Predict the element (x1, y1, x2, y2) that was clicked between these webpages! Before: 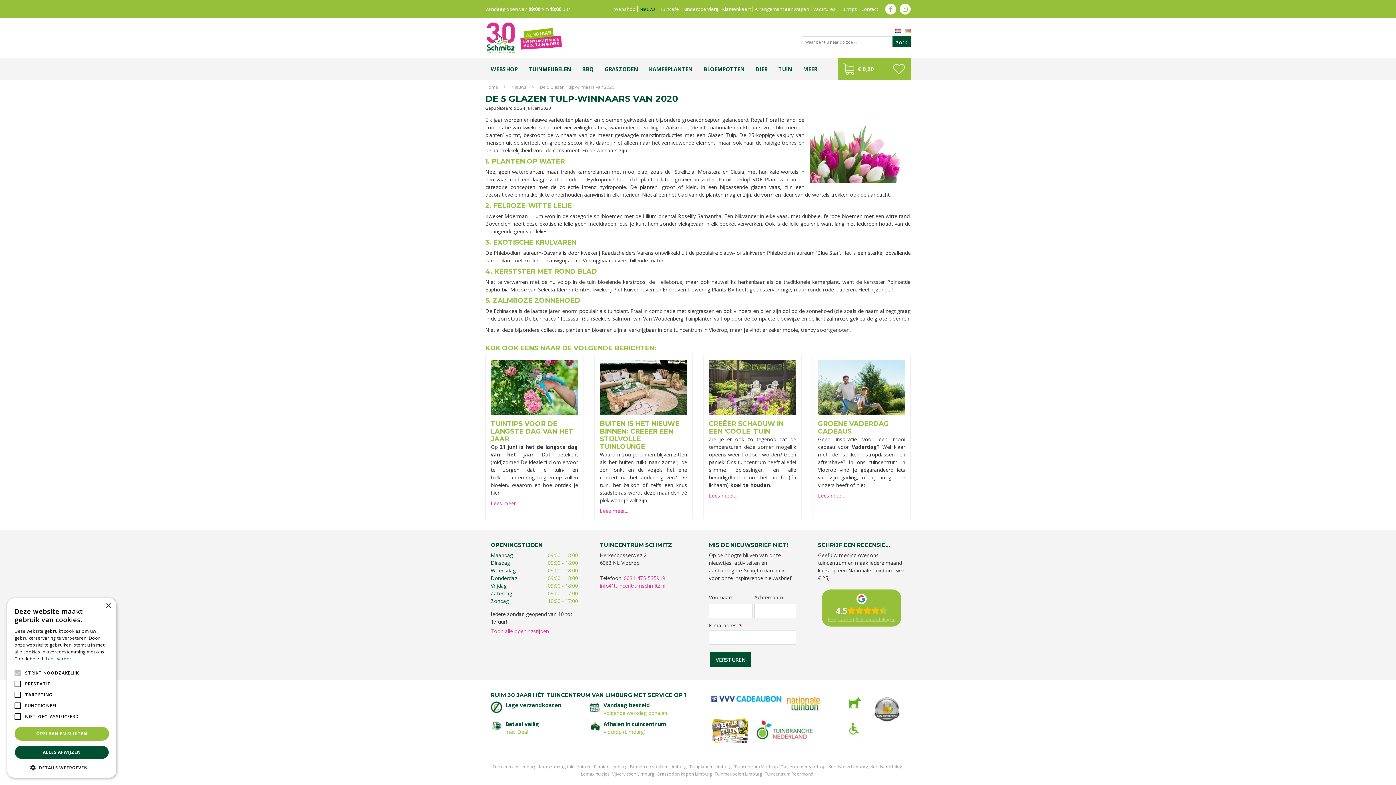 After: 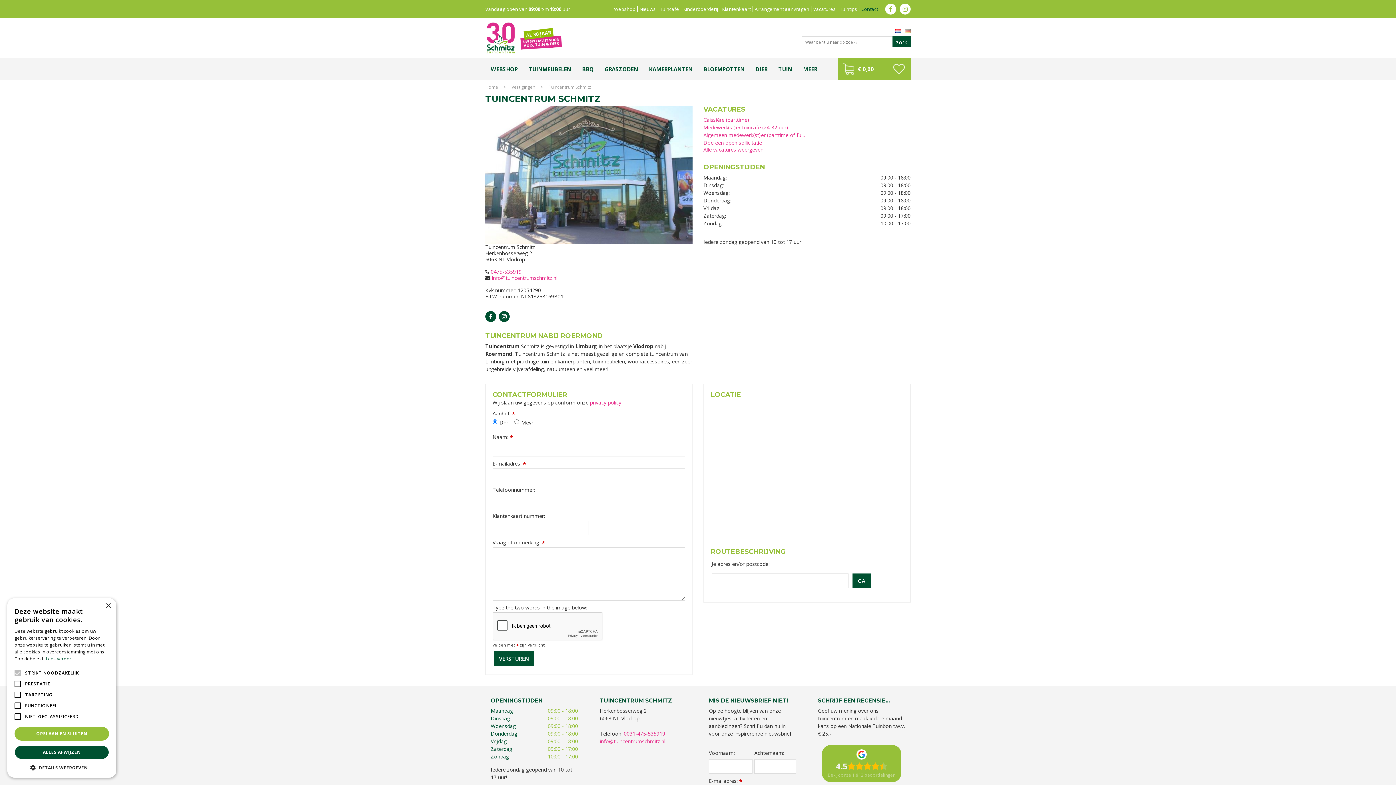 Action: label: Toon alle openingstijden bbox: (490, 628, 549, 634)